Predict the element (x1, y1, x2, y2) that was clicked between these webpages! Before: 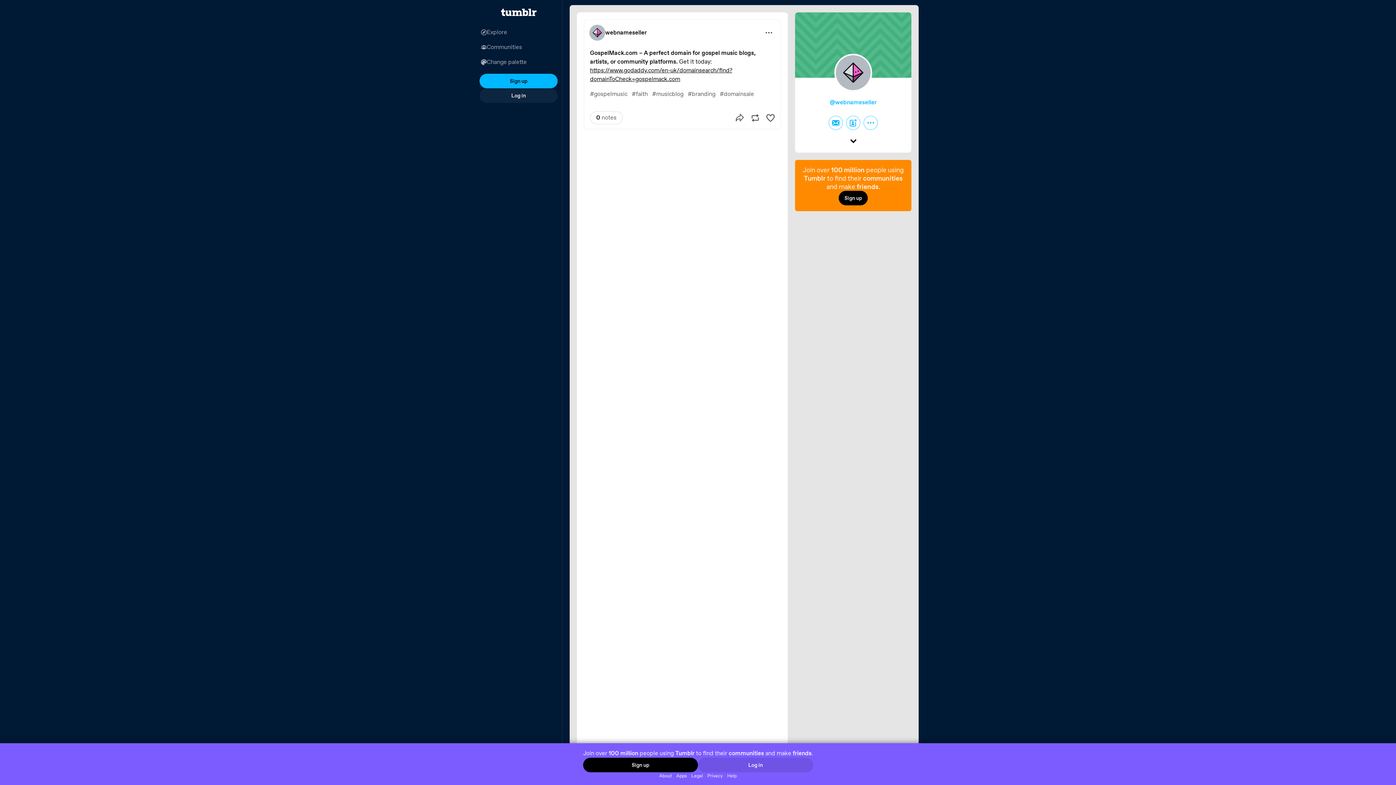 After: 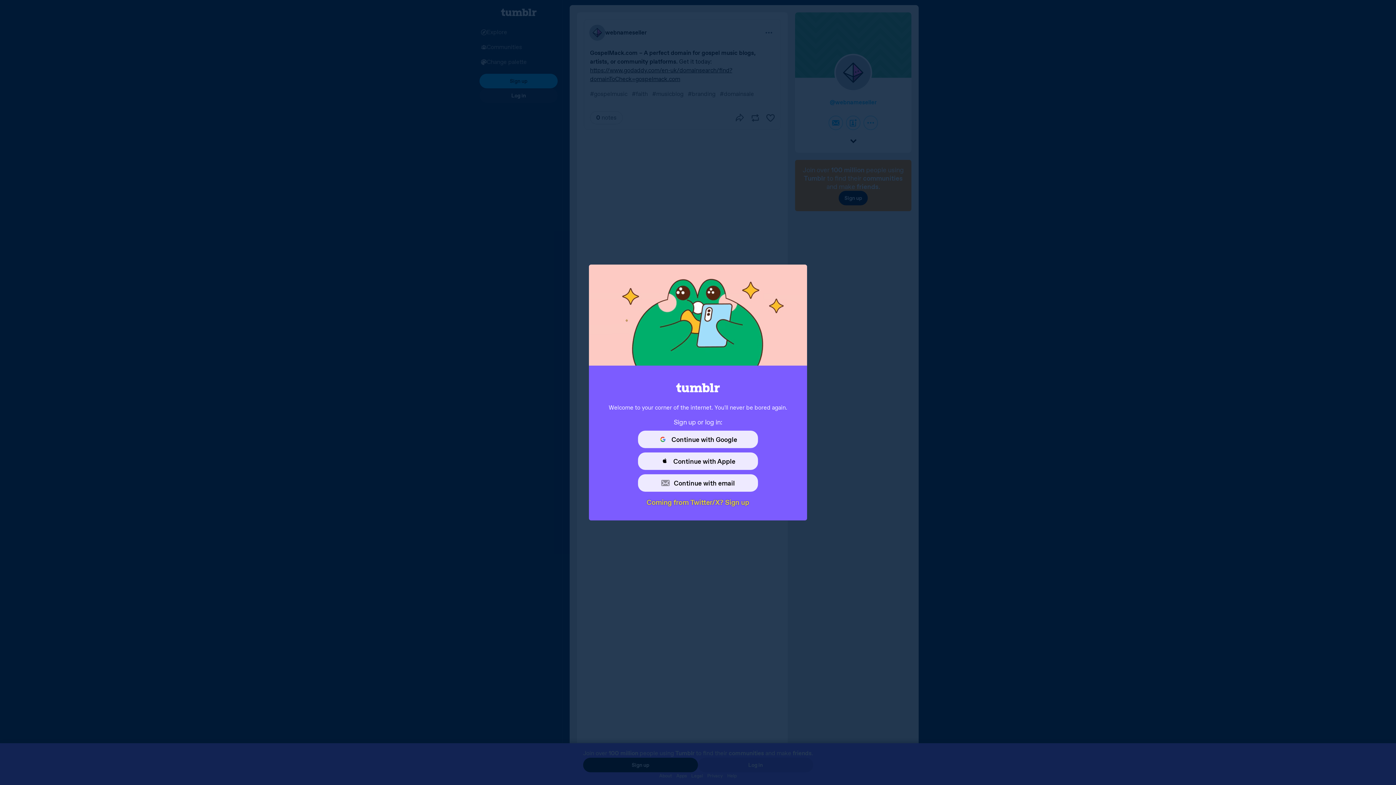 Action: label: Sign up bbox: (479, 73, 557, 88)